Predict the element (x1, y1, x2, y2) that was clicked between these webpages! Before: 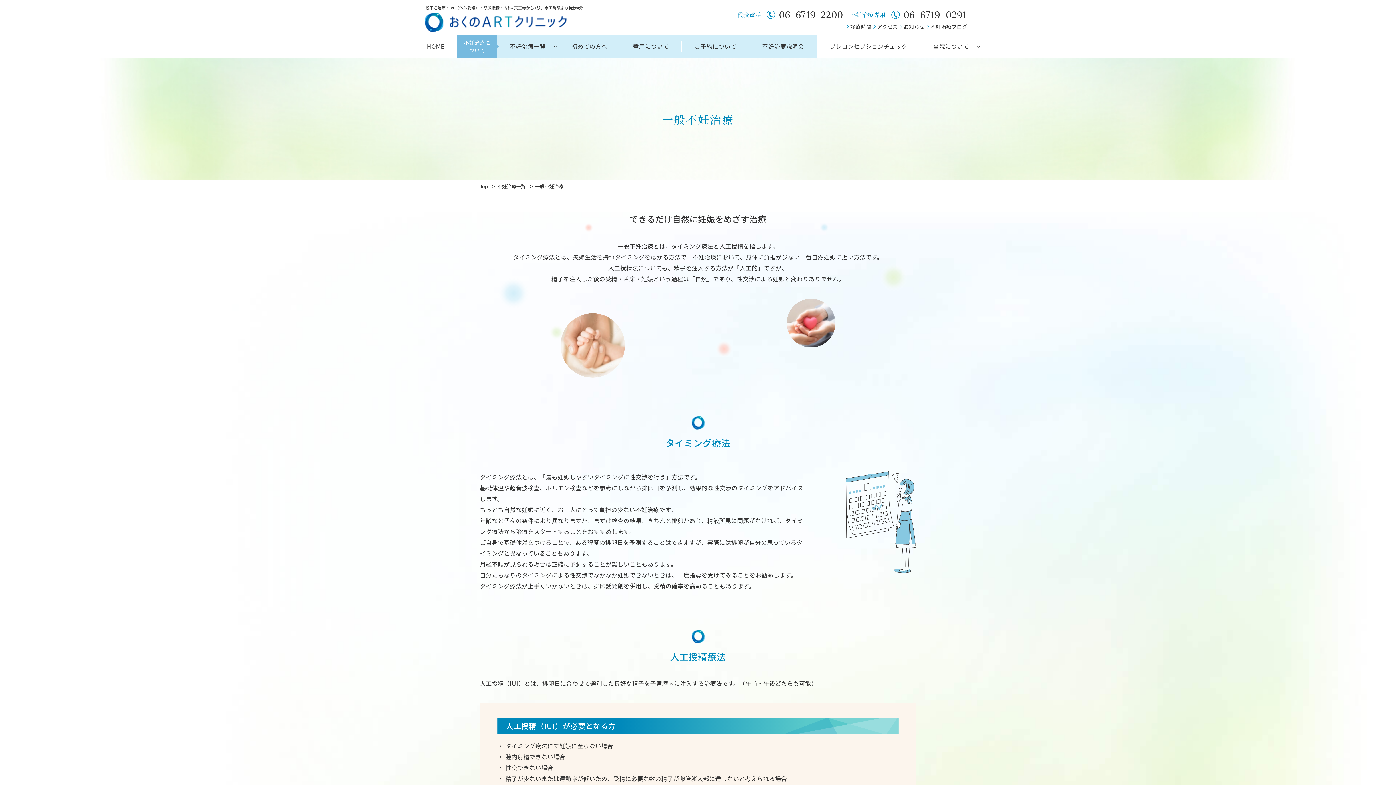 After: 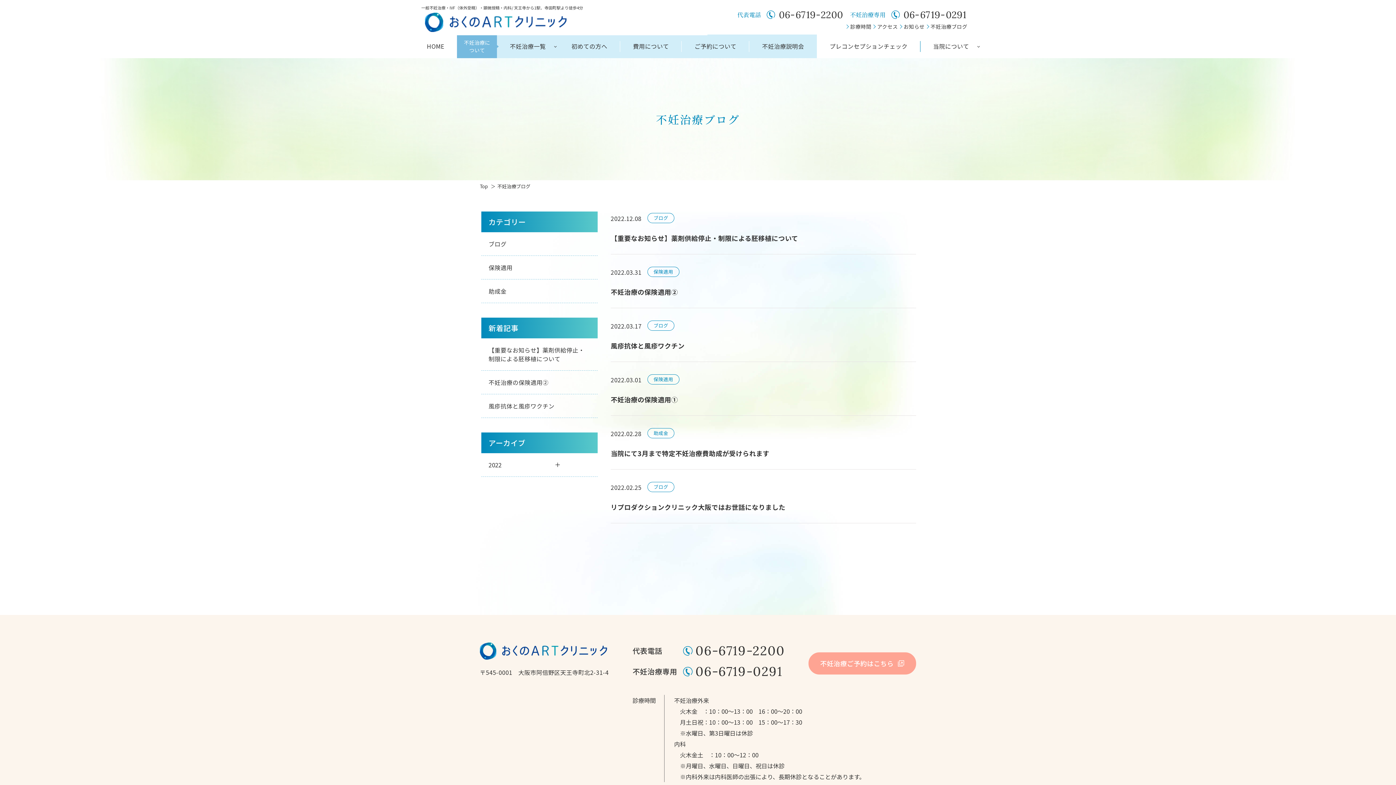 Action: label: 不妊治療ブログ bbox: (924, 22, 967, 30)